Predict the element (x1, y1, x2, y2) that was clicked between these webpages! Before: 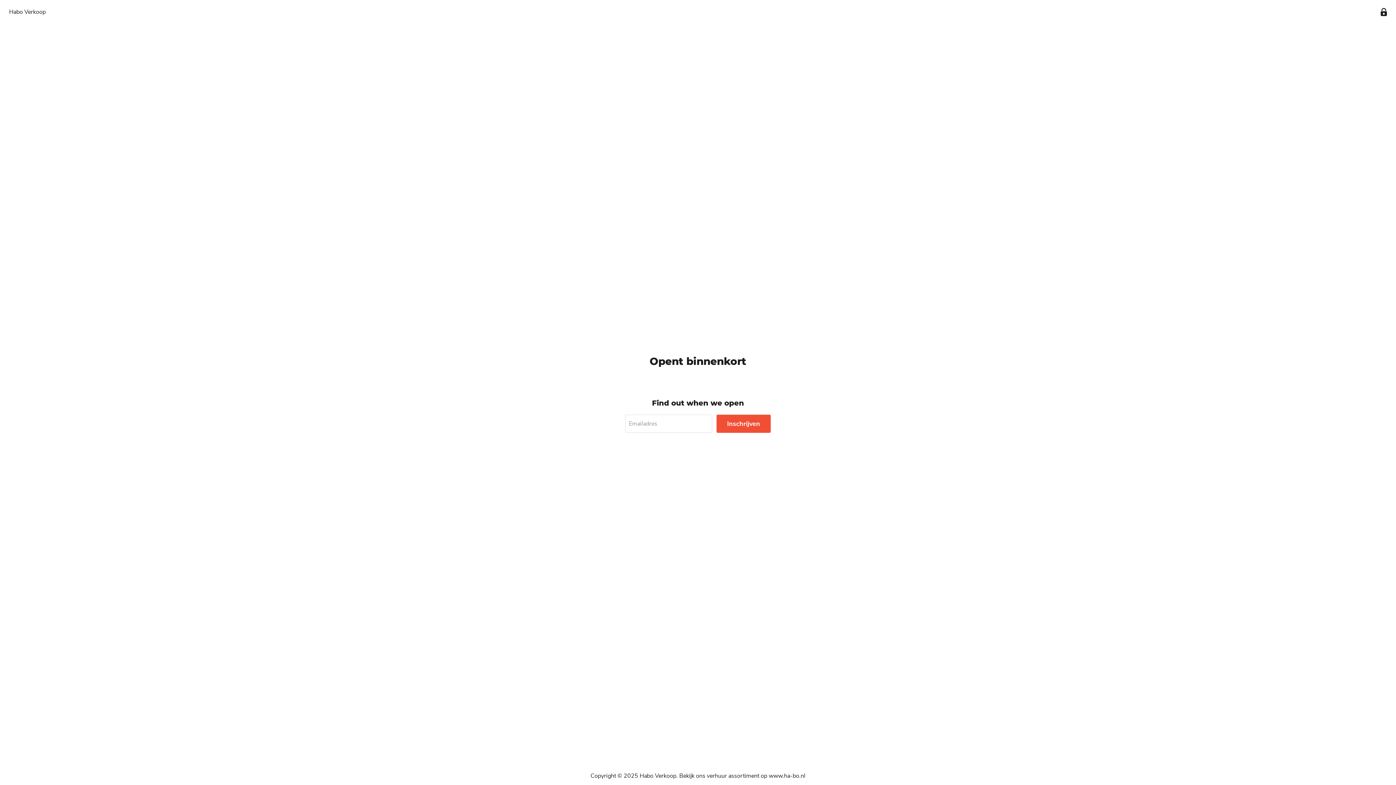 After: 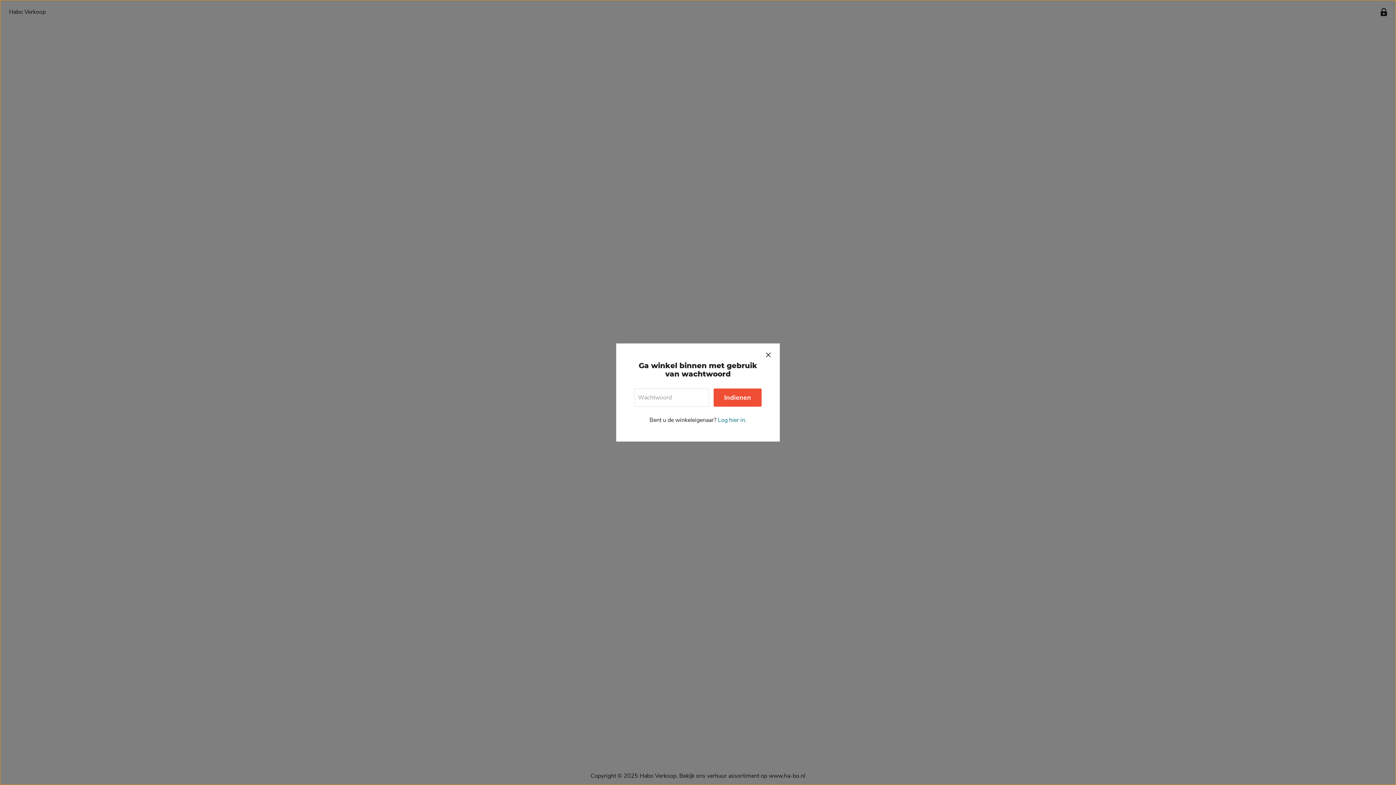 Action: bbox: (1377, 5, 1390, 19) label: Ga winkel binnen met gebruik van wachtwoord